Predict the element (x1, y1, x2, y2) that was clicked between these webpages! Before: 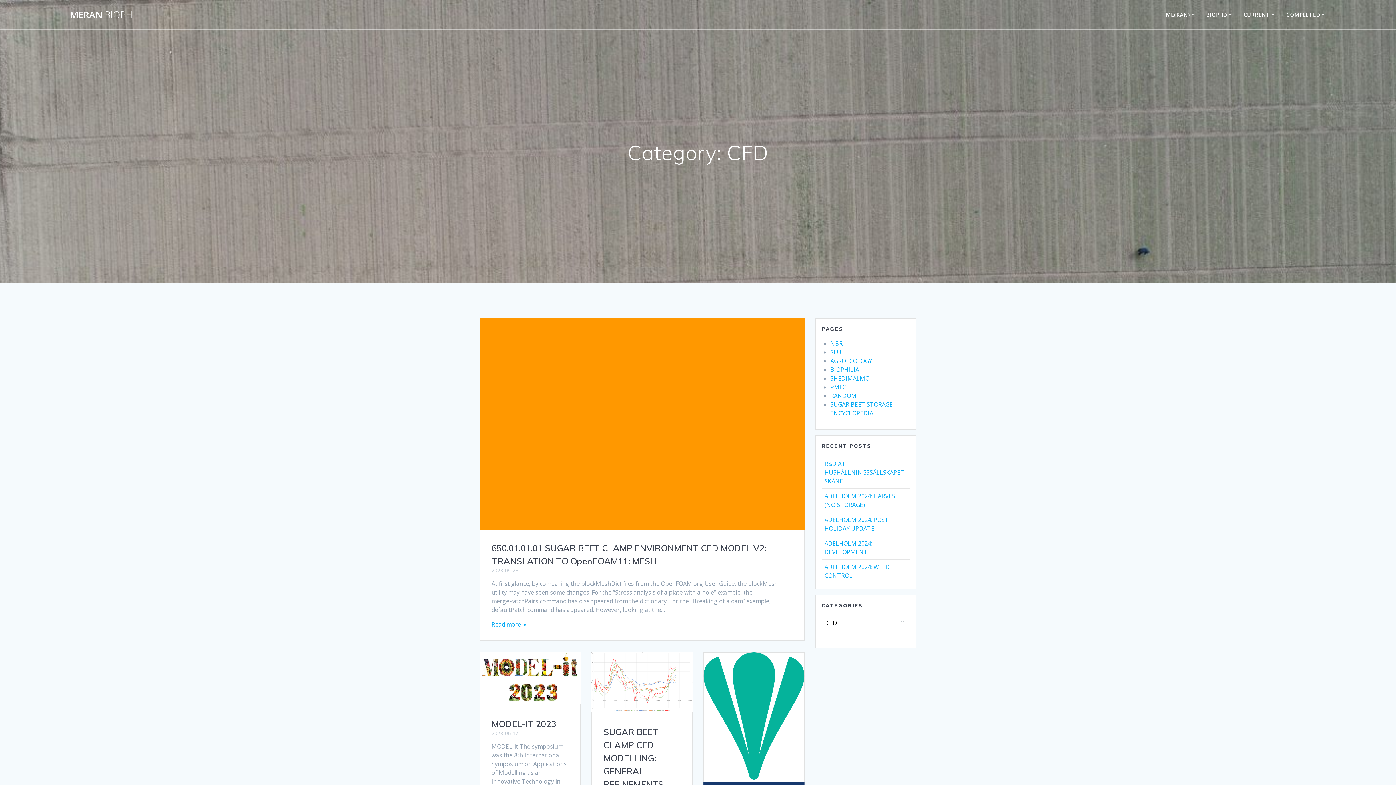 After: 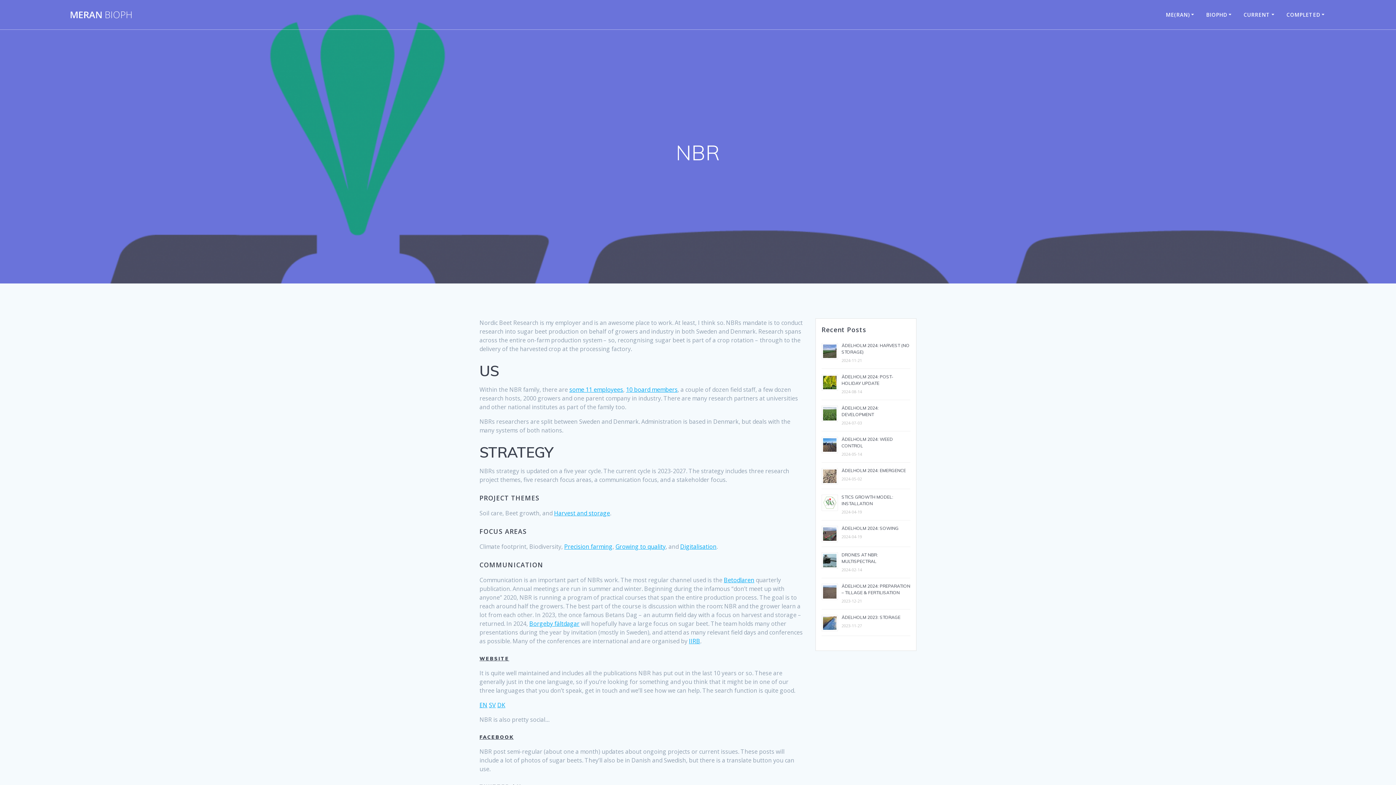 Action: label: NBR bbox: (830, 339, 842, 347)